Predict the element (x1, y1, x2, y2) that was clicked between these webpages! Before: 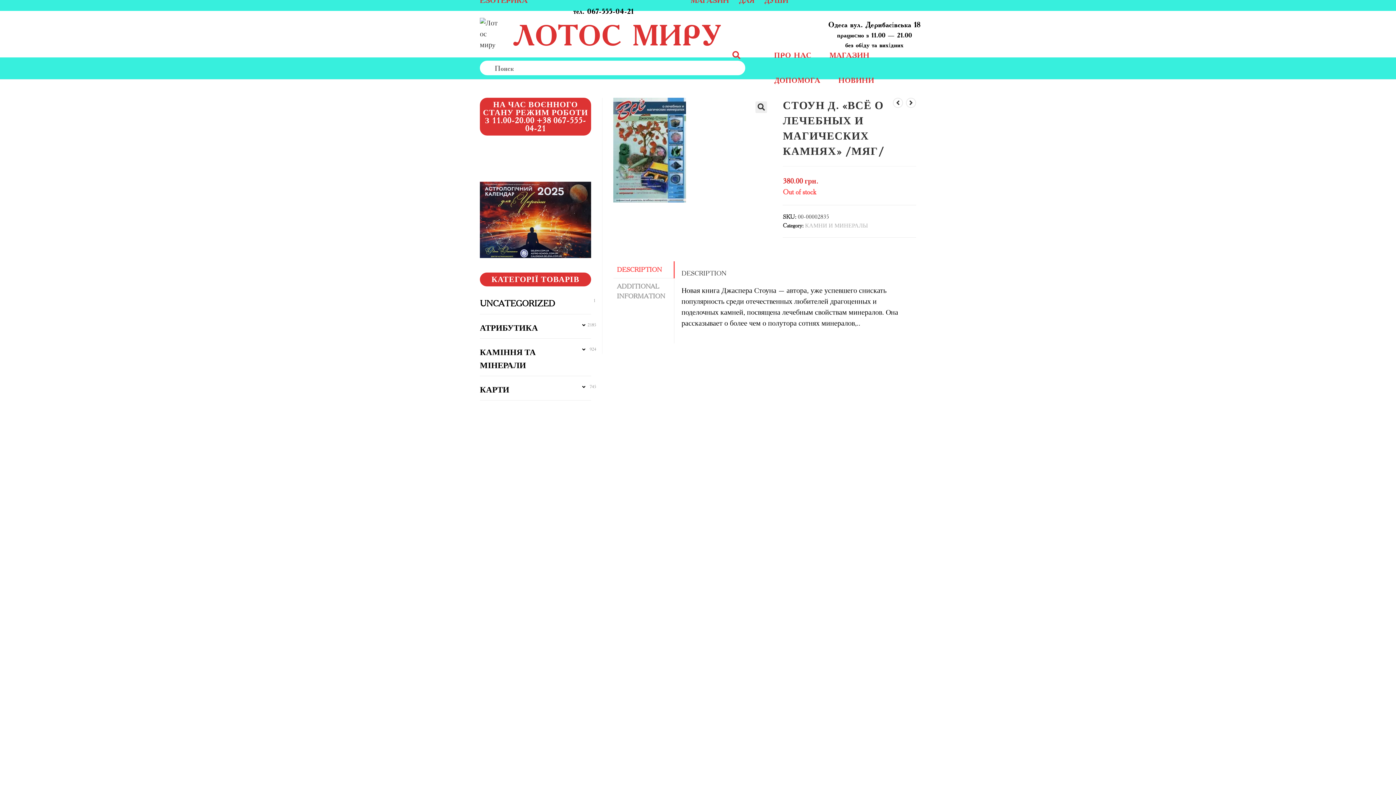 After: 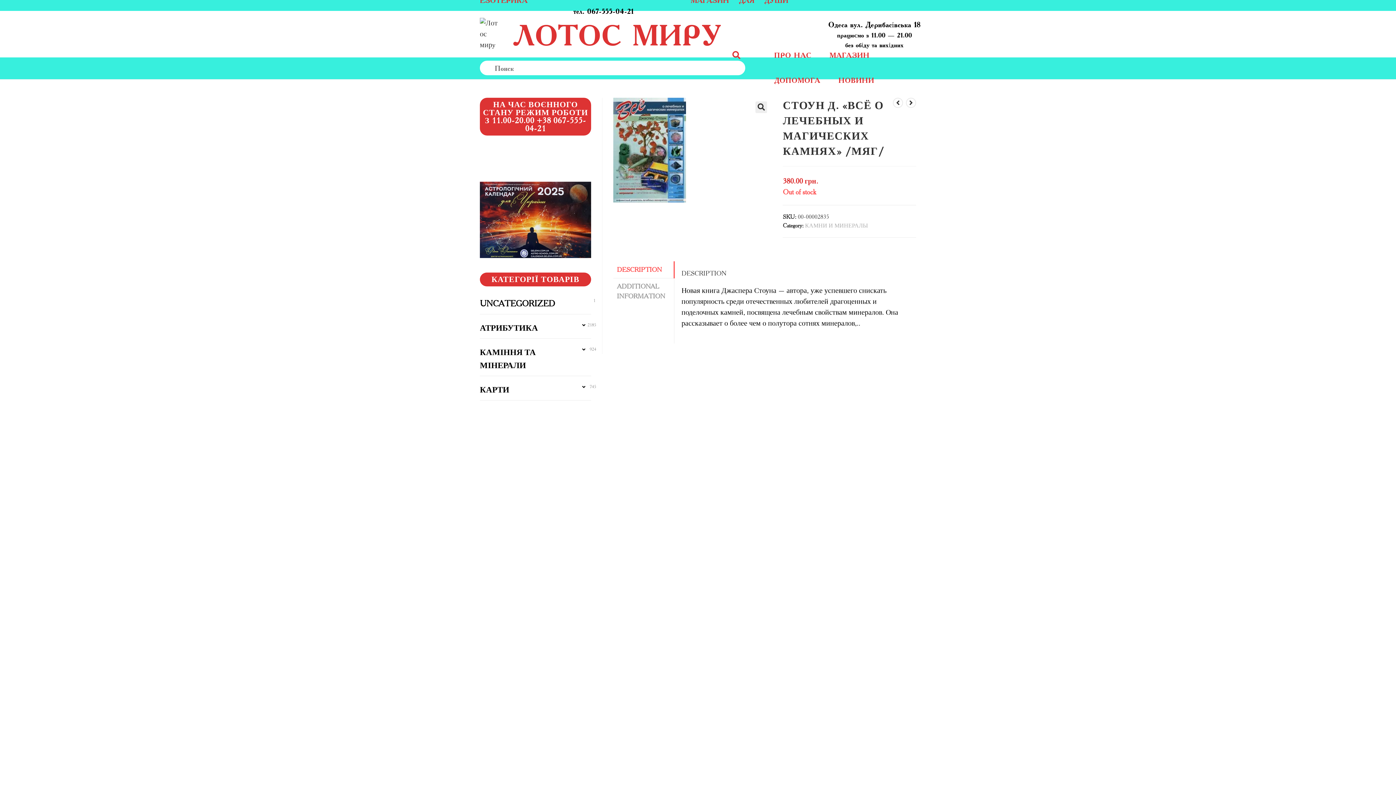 Action: bbox: (613, 261, 674, 278) label: DESCRIPTION